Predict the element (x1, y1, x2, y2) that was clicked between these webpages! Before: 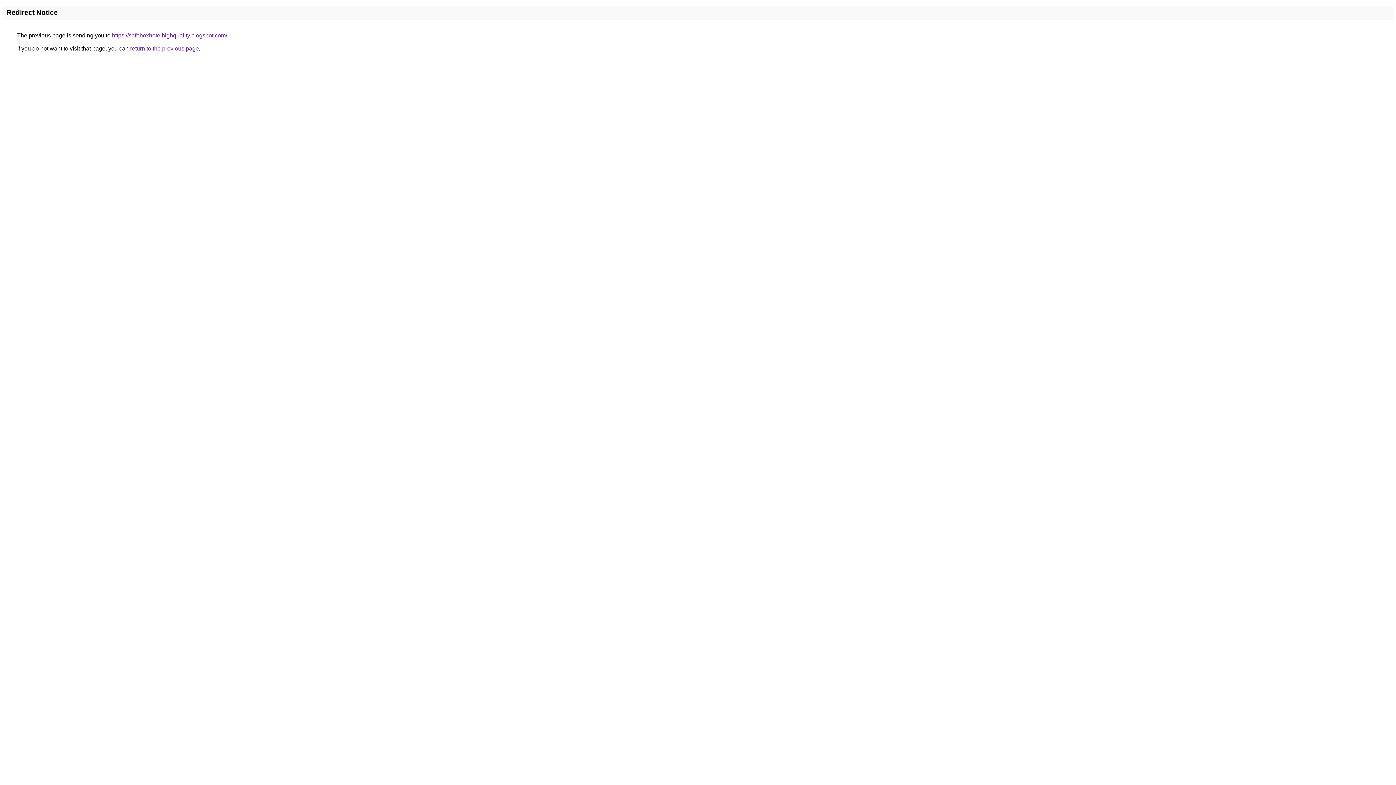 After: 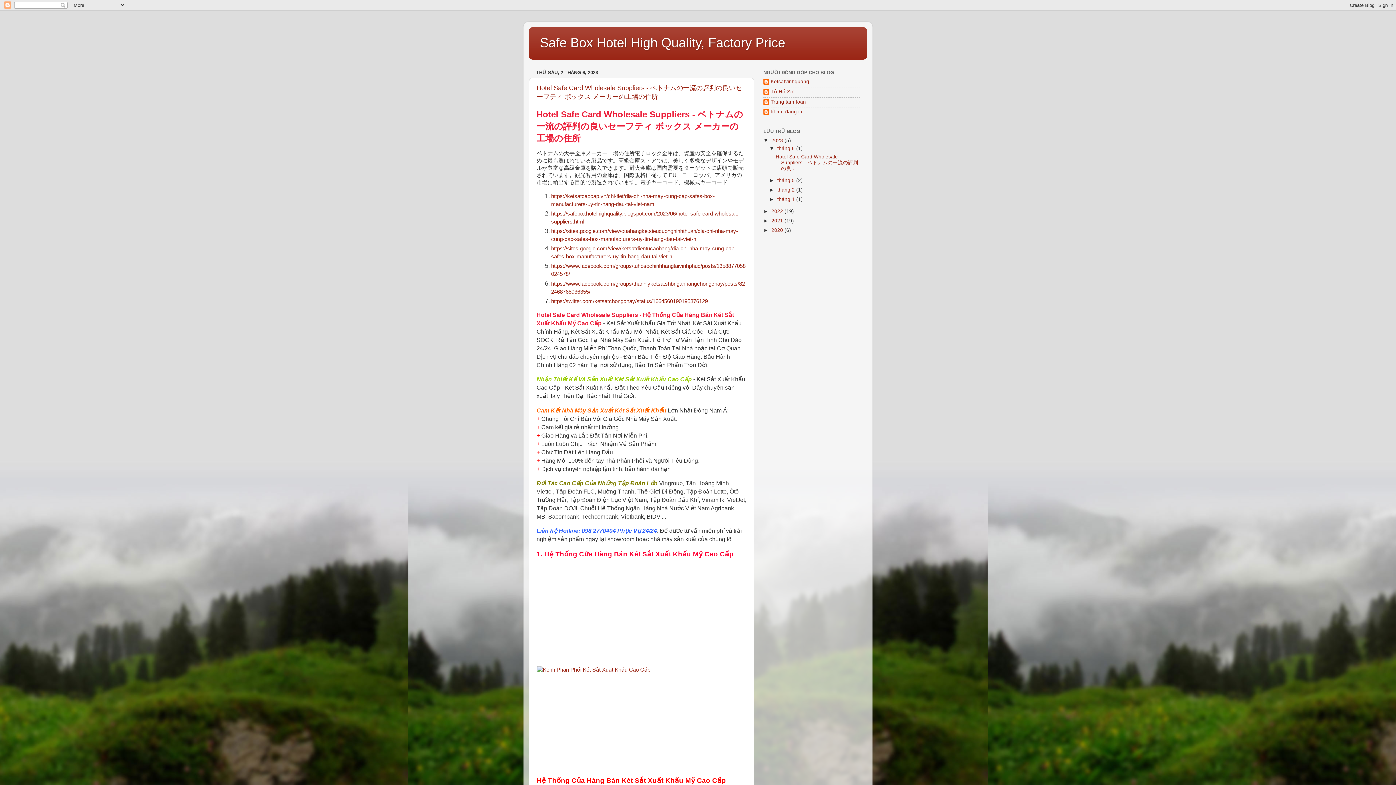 Action: label: https://safeboxhotelhighquality.blogspot.com/ bbox: (112, 32, 227, 38)